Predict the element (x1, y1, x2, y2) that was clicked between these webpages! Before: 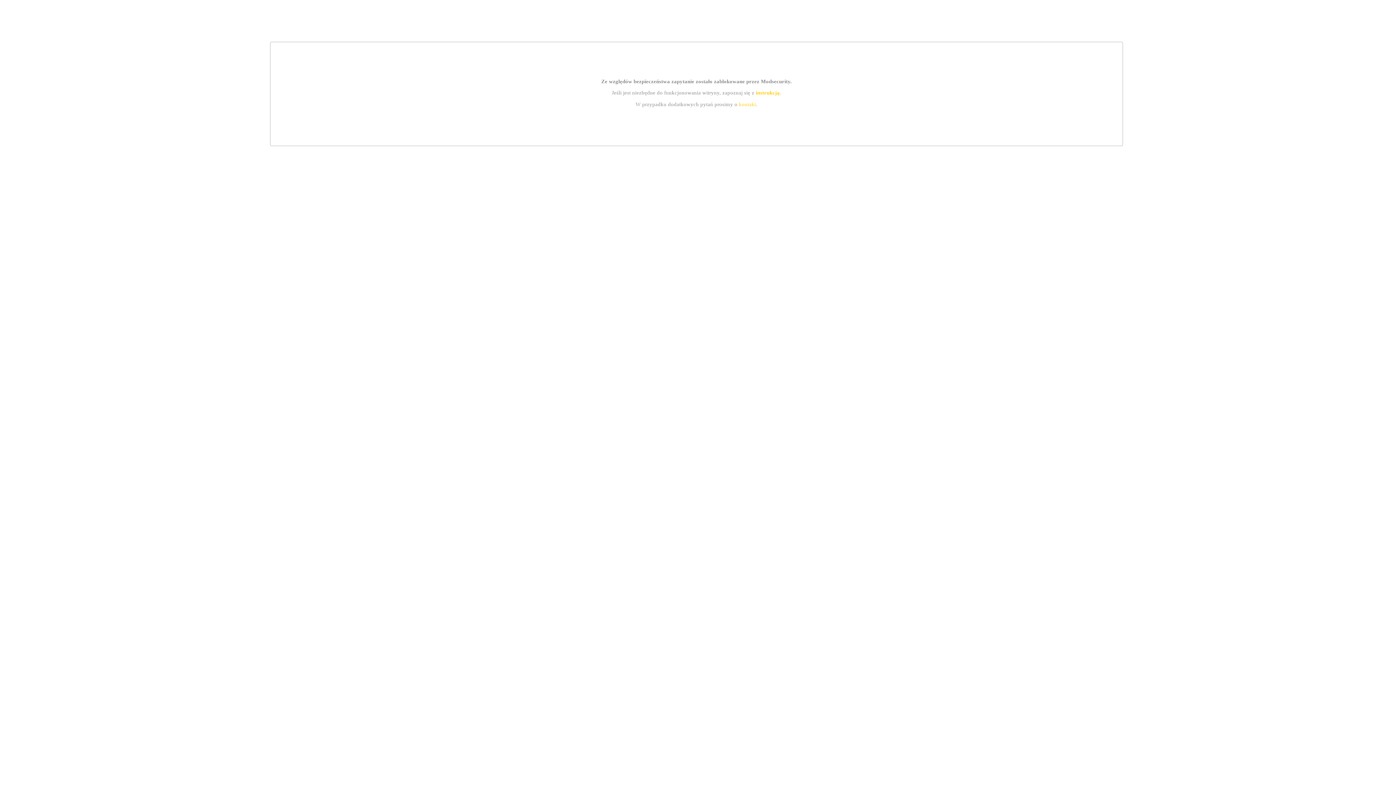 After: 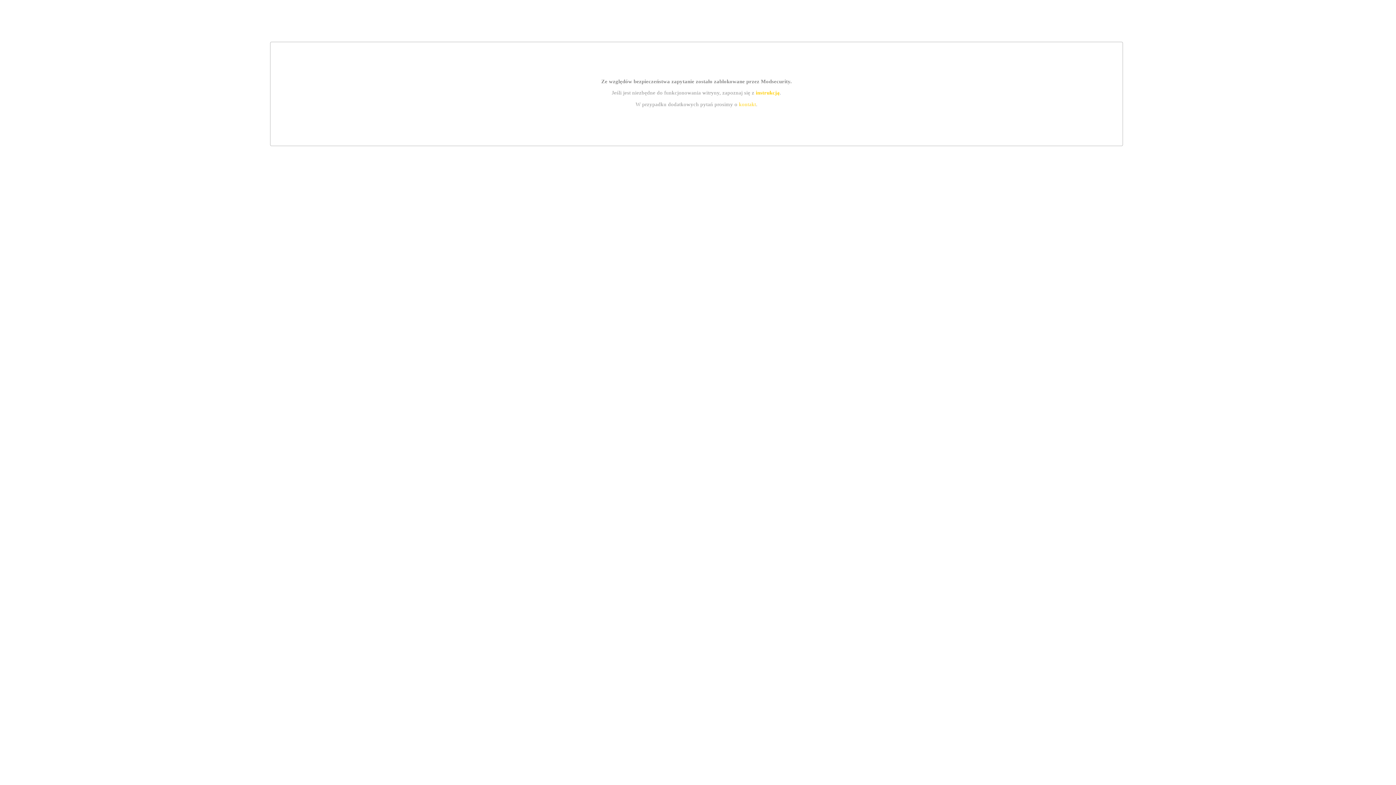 Action: bbox: (755, 89, 779, 95) label: instrukcją